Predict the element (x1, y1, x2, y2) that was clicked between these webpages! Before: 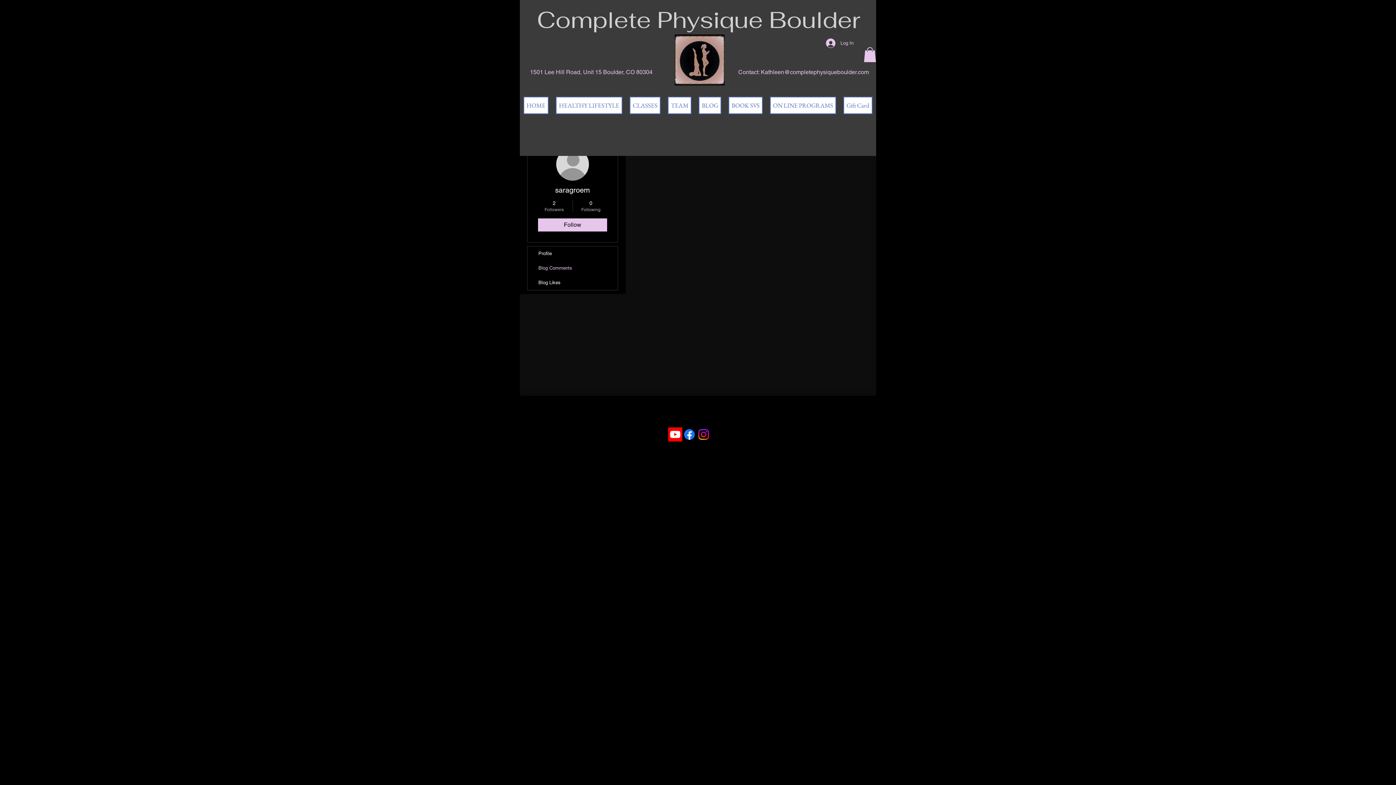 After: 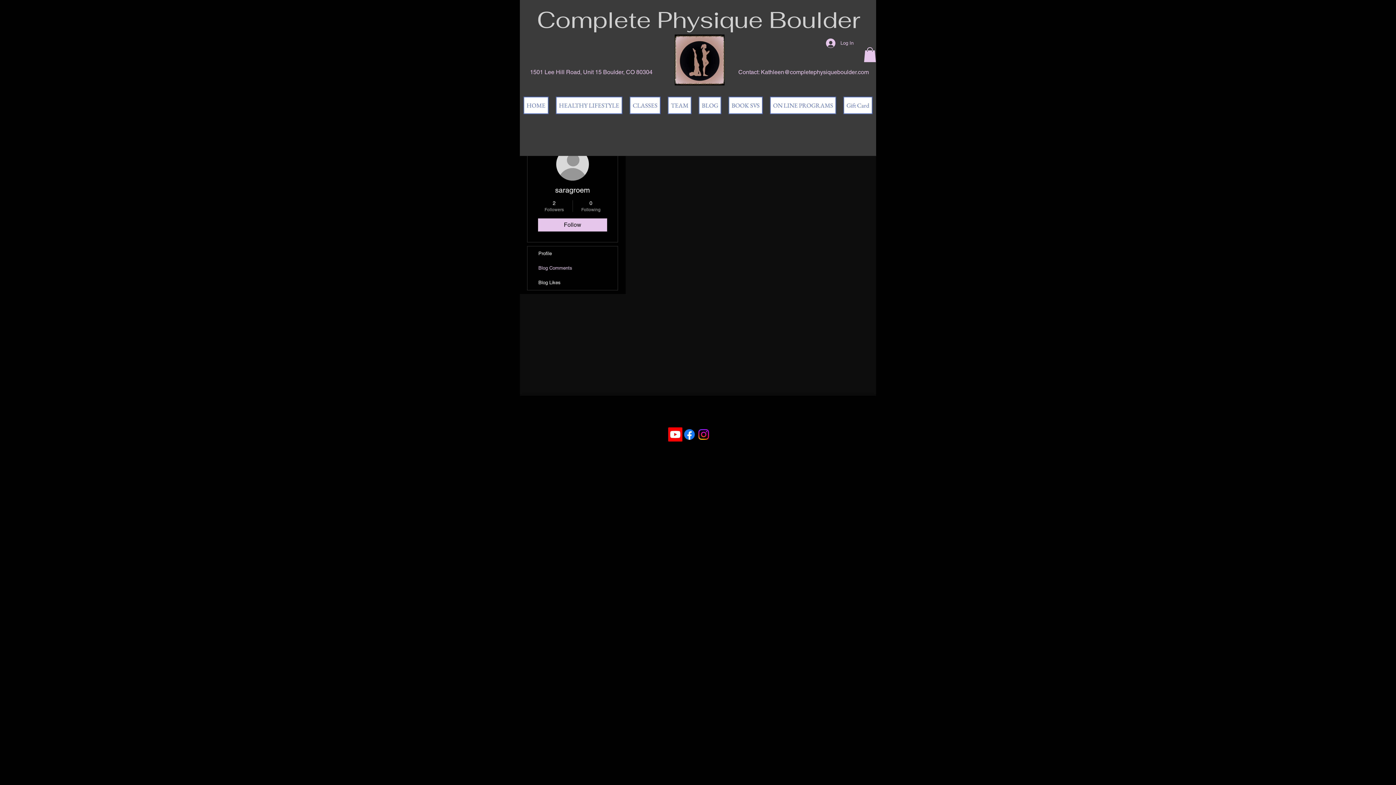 Action: bbox: (864, 47, 876, 62)